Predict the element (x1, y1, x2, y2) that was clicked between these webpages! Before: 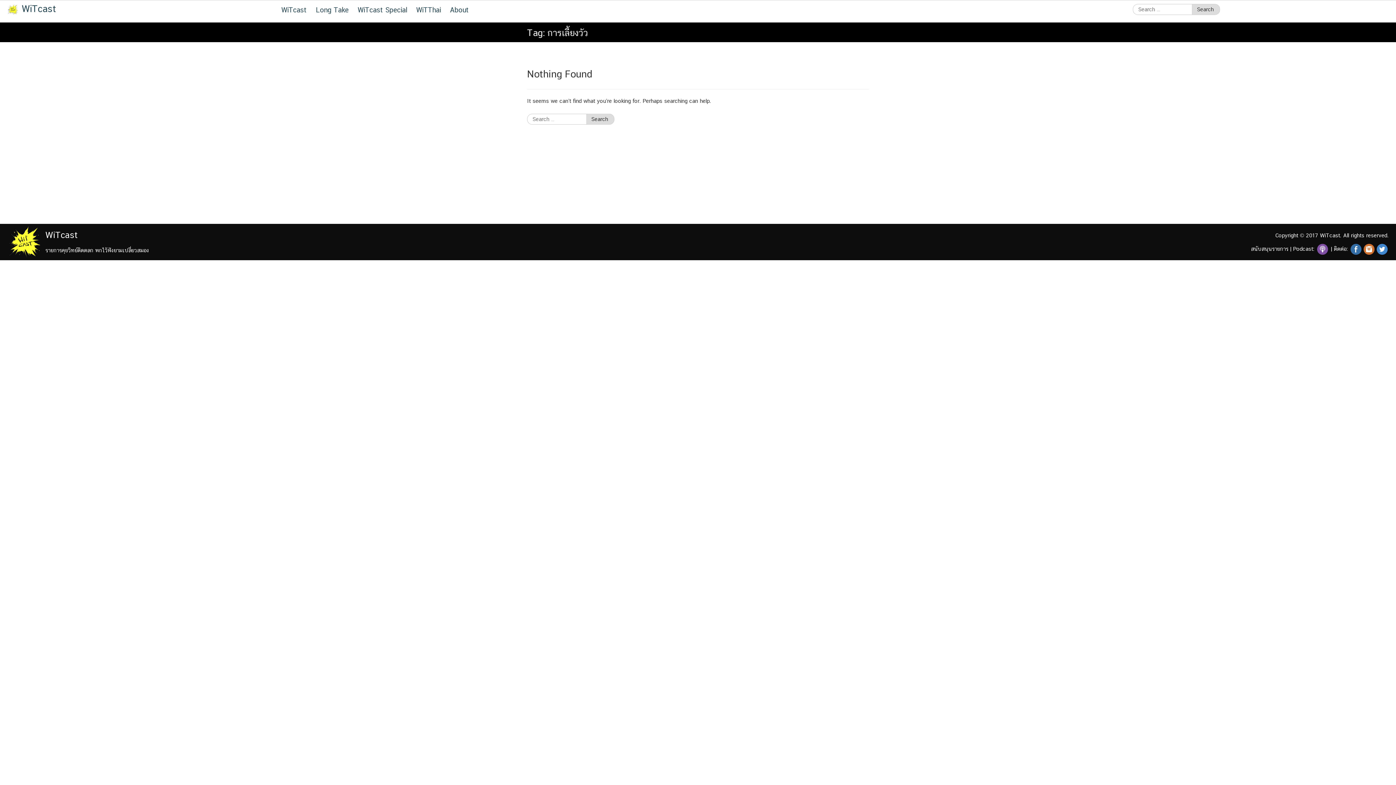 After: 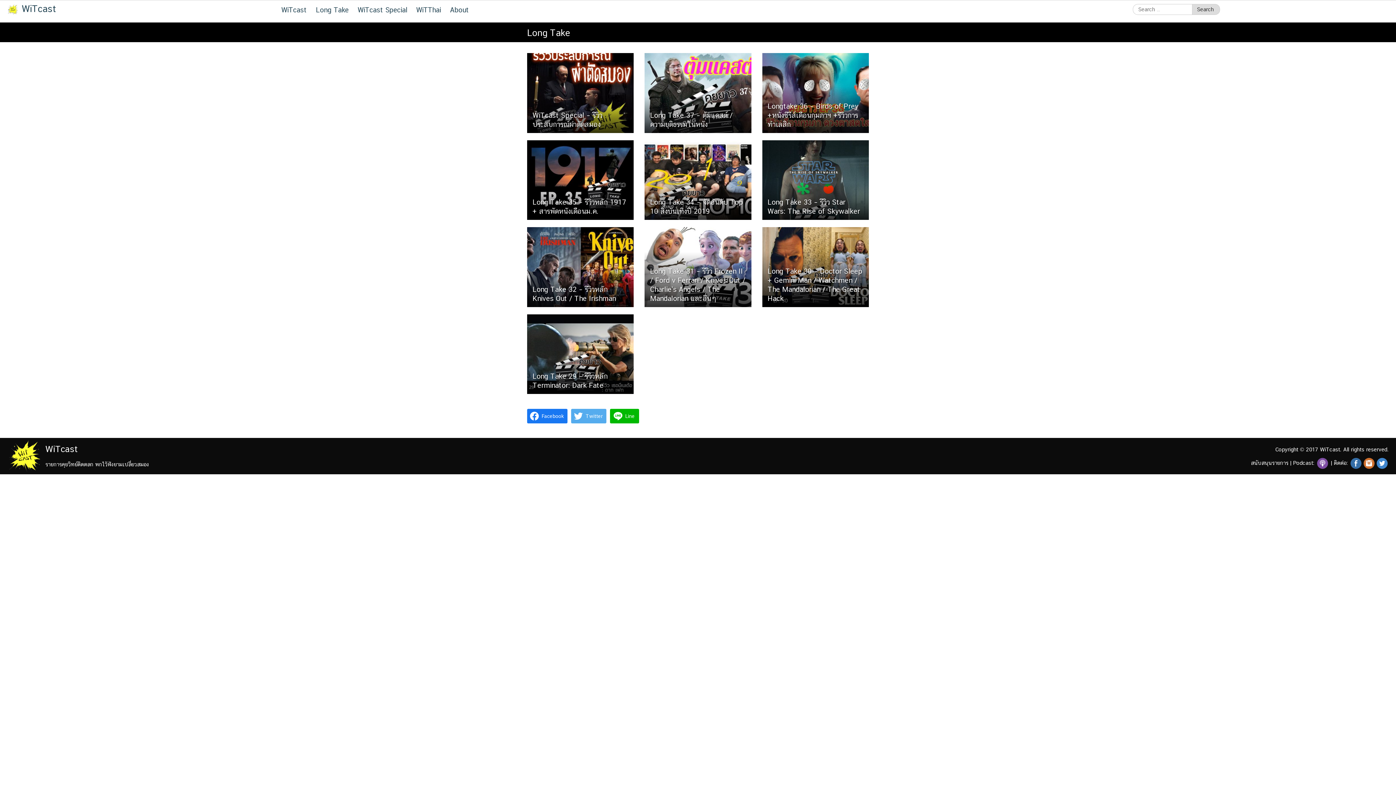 Action: bbox: (316, 0, 356, 18) label: Long Take